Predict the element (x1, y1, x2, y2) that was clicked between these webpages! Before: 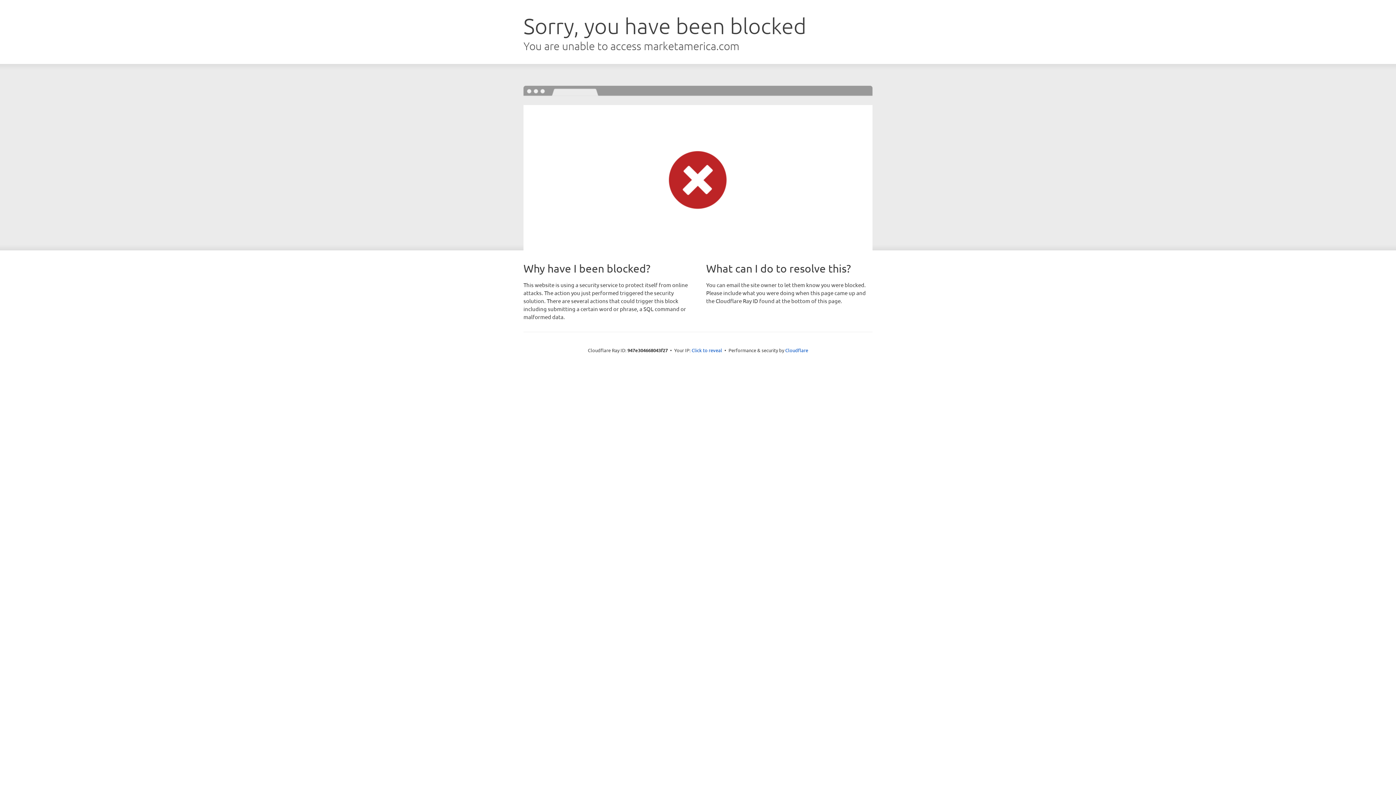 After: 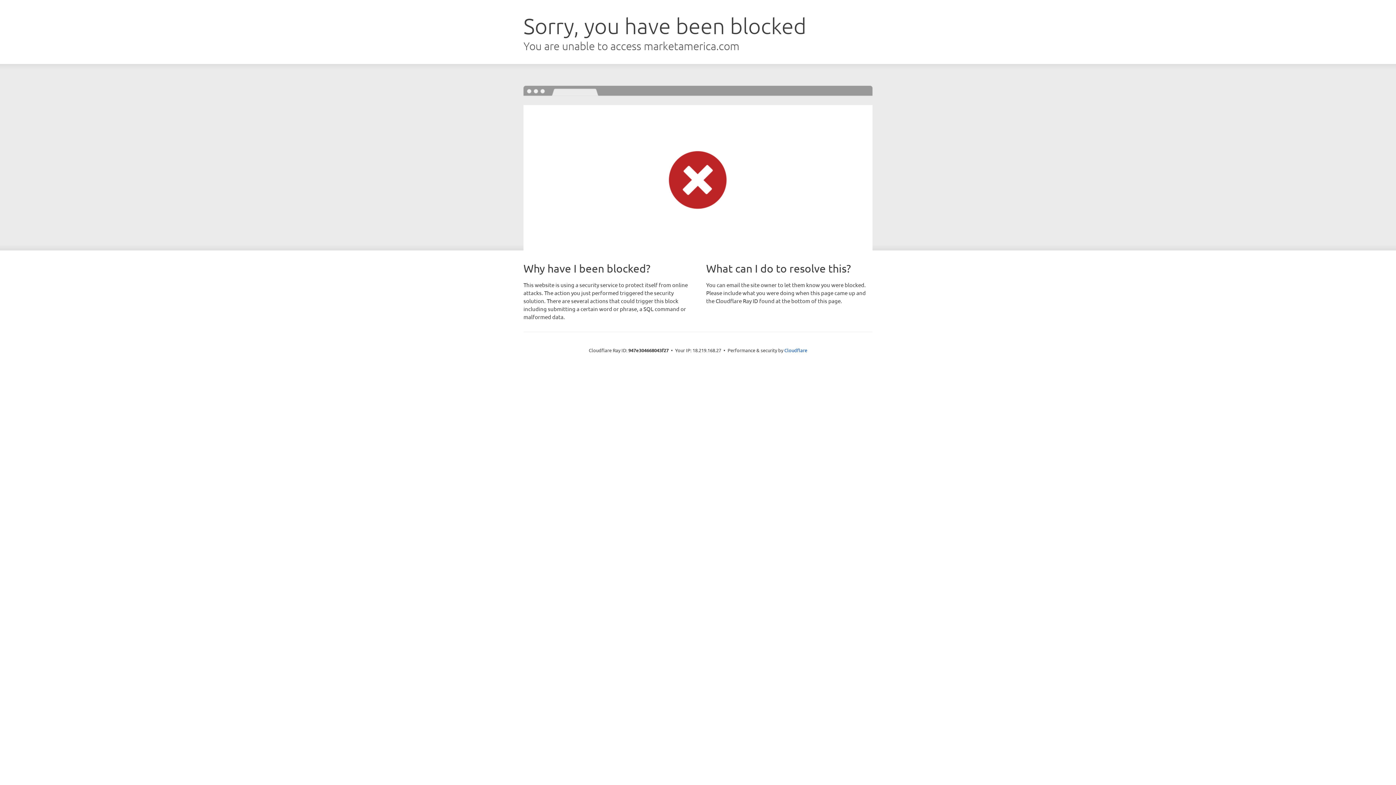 Action: label: Click to reveal bbox: (691, 346, 722, 353)